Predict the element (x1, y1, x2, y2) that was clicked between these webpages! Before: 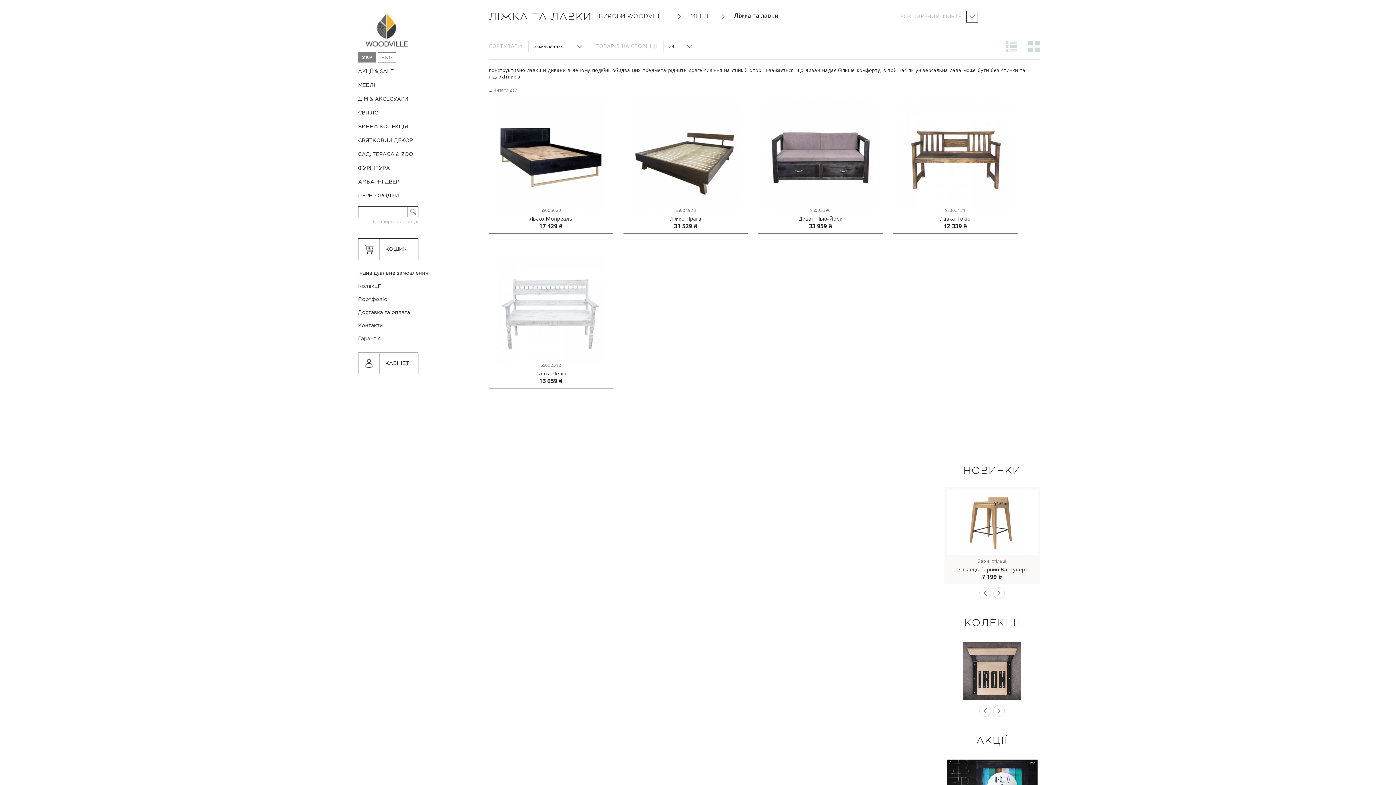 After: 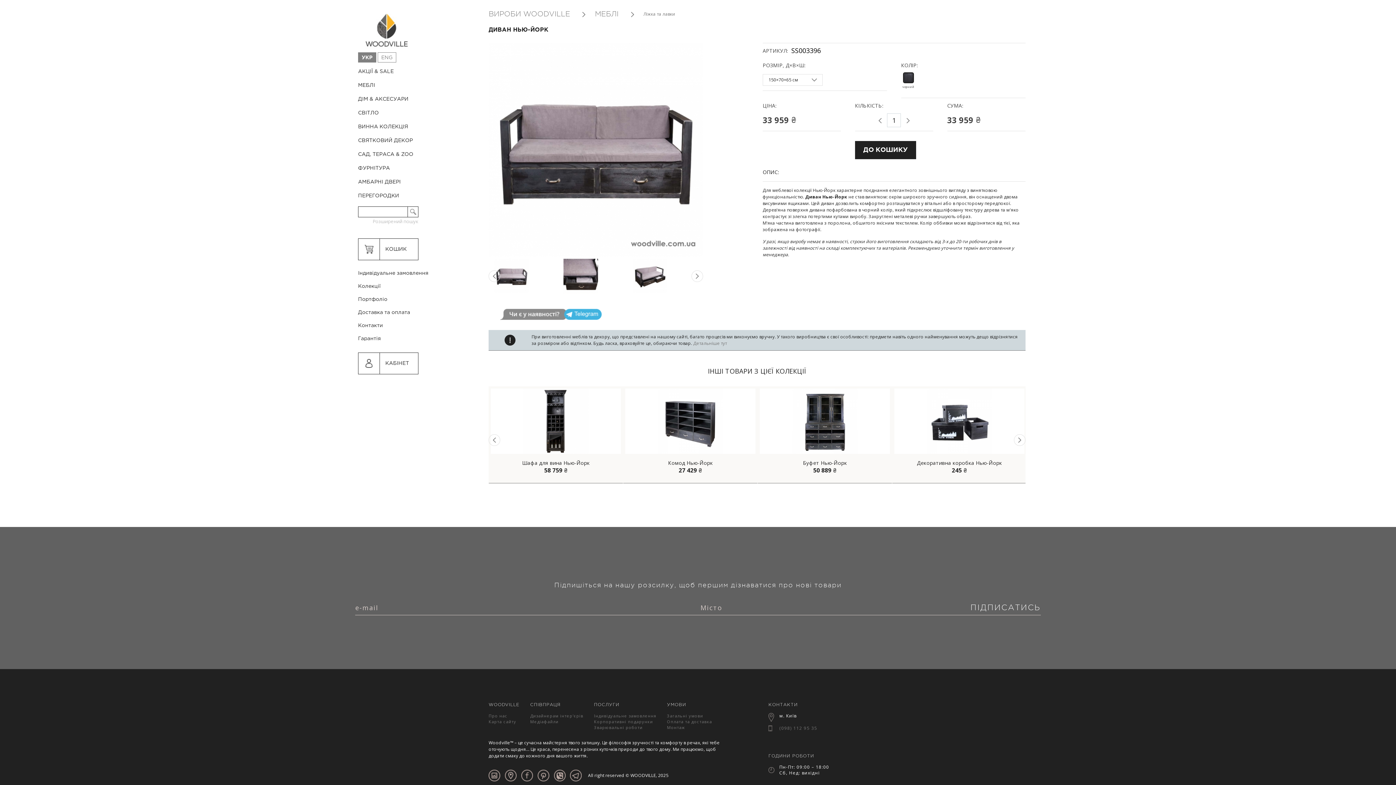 Action: label: Диван Нью-Йорк bbox: (758, 215, 882, 222)